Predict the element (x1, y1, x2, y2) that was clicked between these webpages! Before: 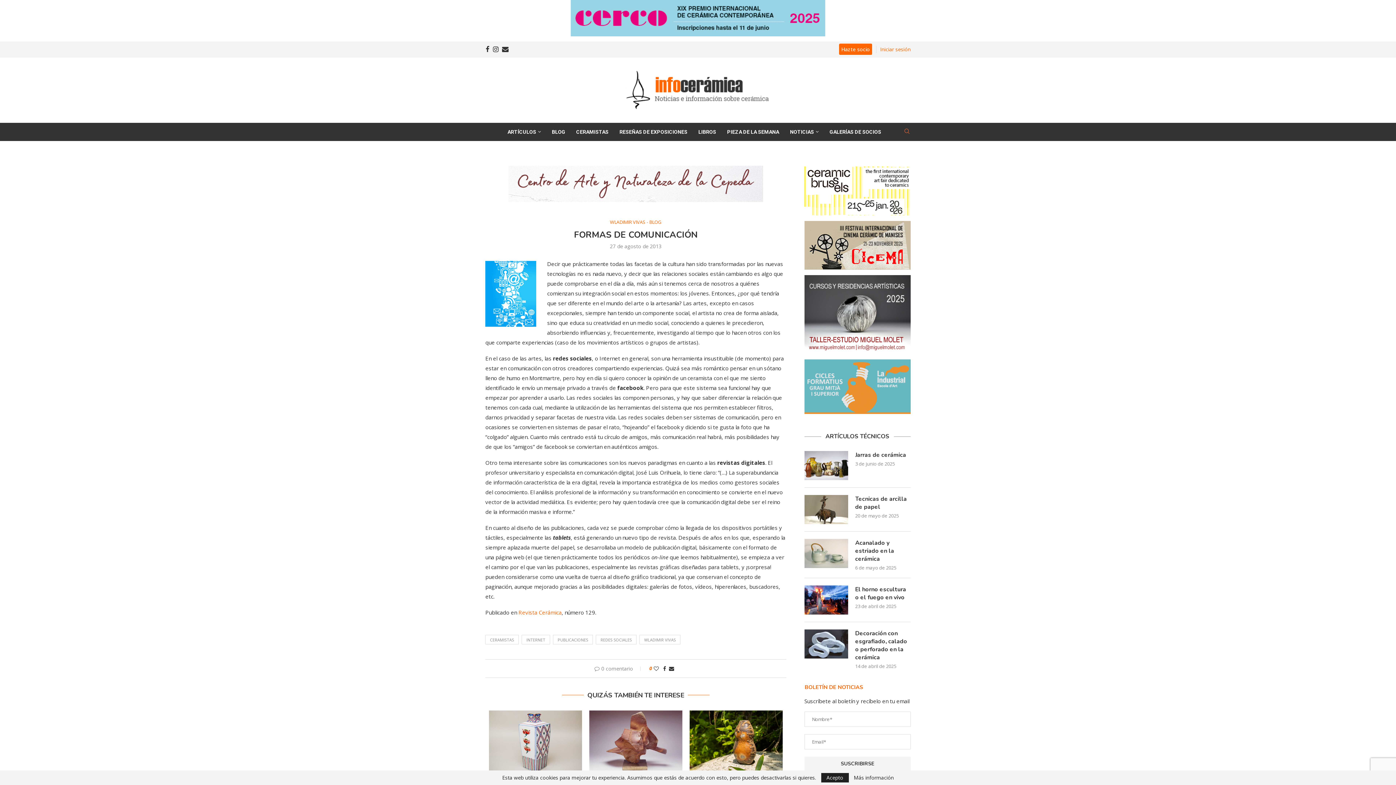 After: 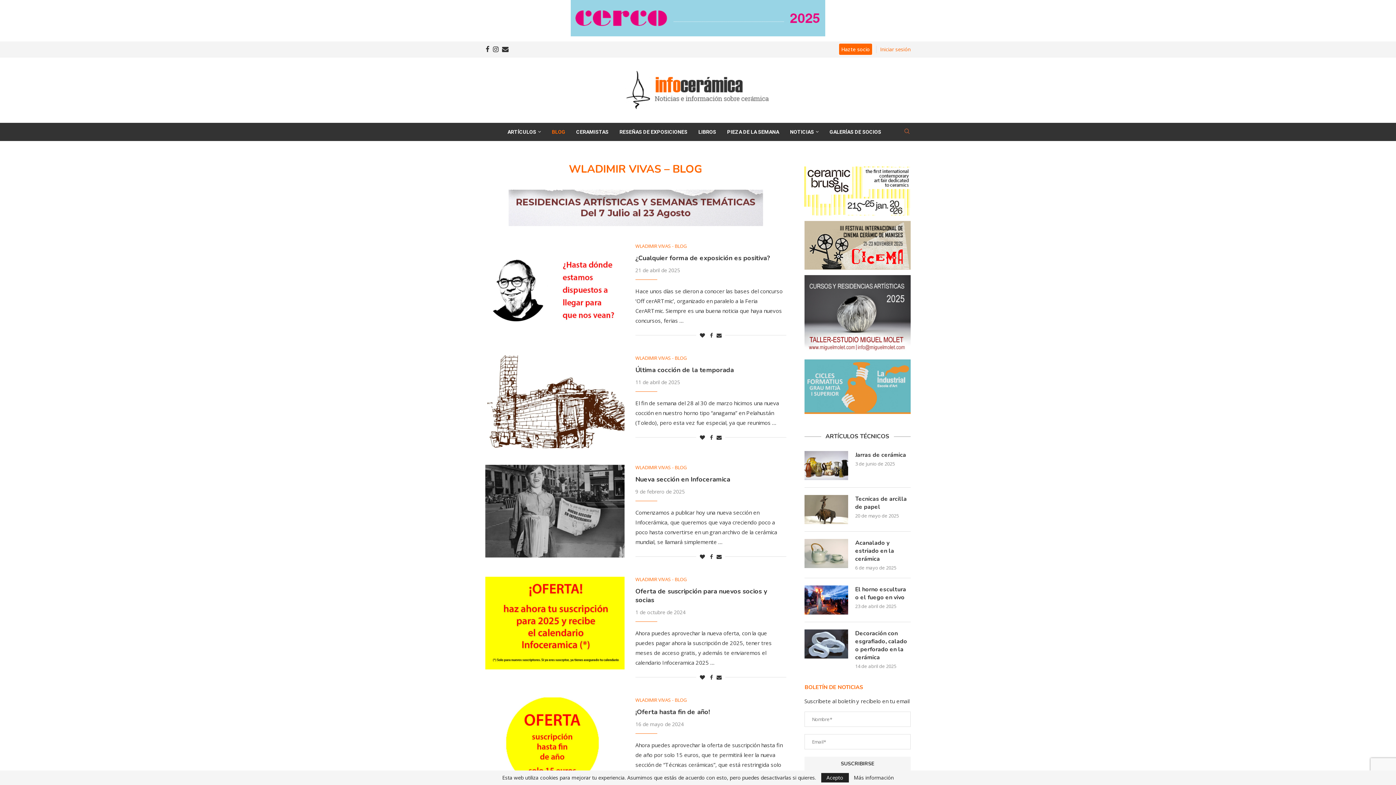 Action: label: WLADIMIR VIVAS - BLOG bbox: (610, 219, 661, 225)